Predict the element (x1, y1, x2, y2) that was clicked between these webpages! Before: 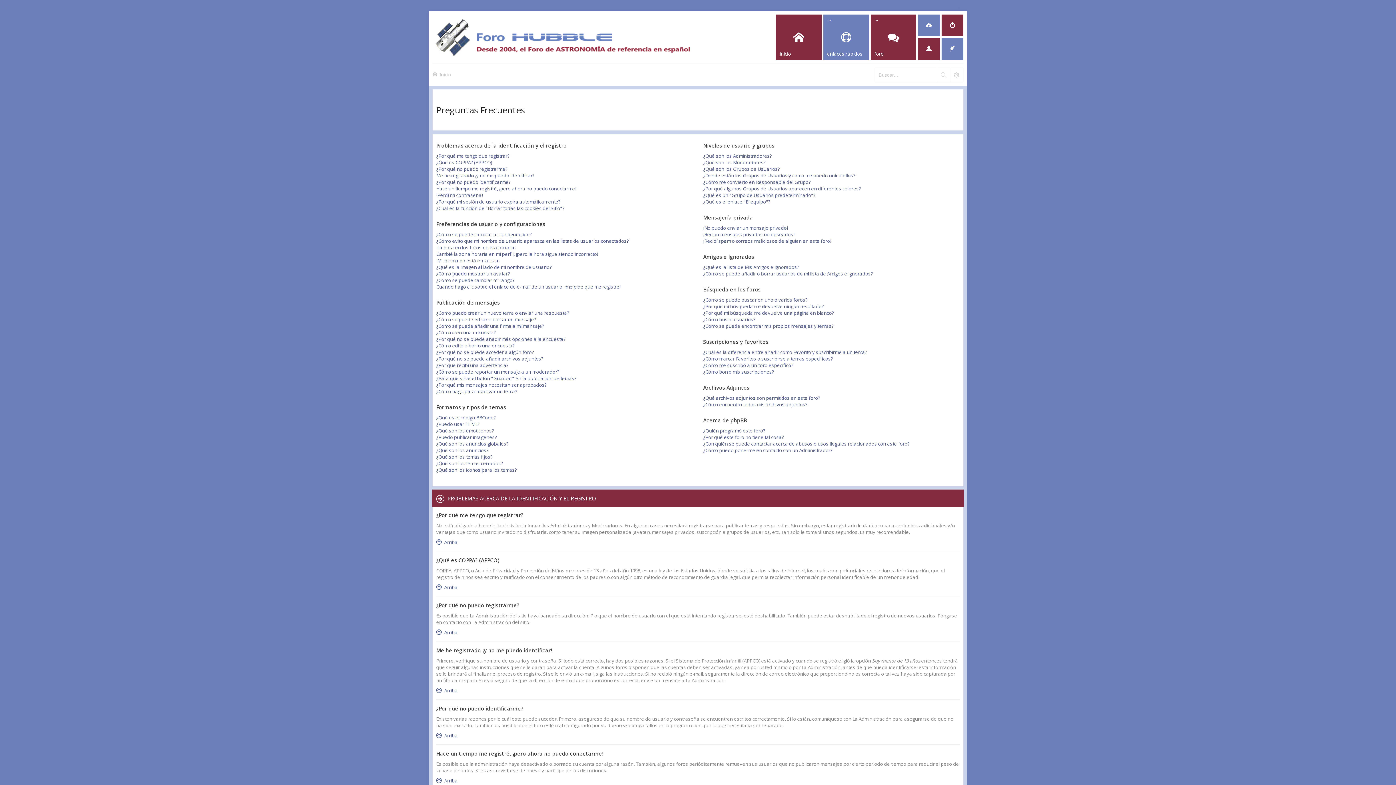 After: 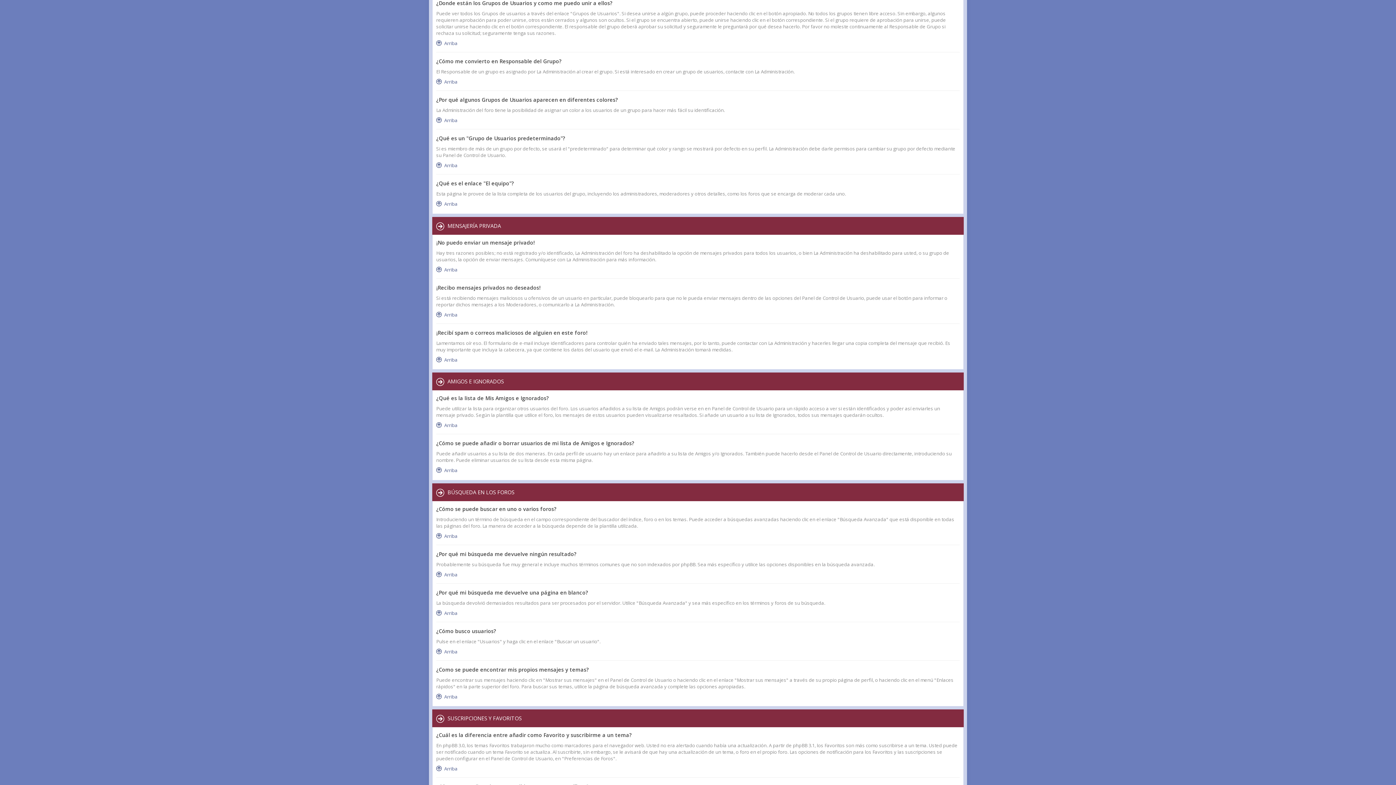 Action: label: ¿Donde están los Grupos de Usuarios y como me puedo unir a ellos? bbox: (703, 172, 855, 178)